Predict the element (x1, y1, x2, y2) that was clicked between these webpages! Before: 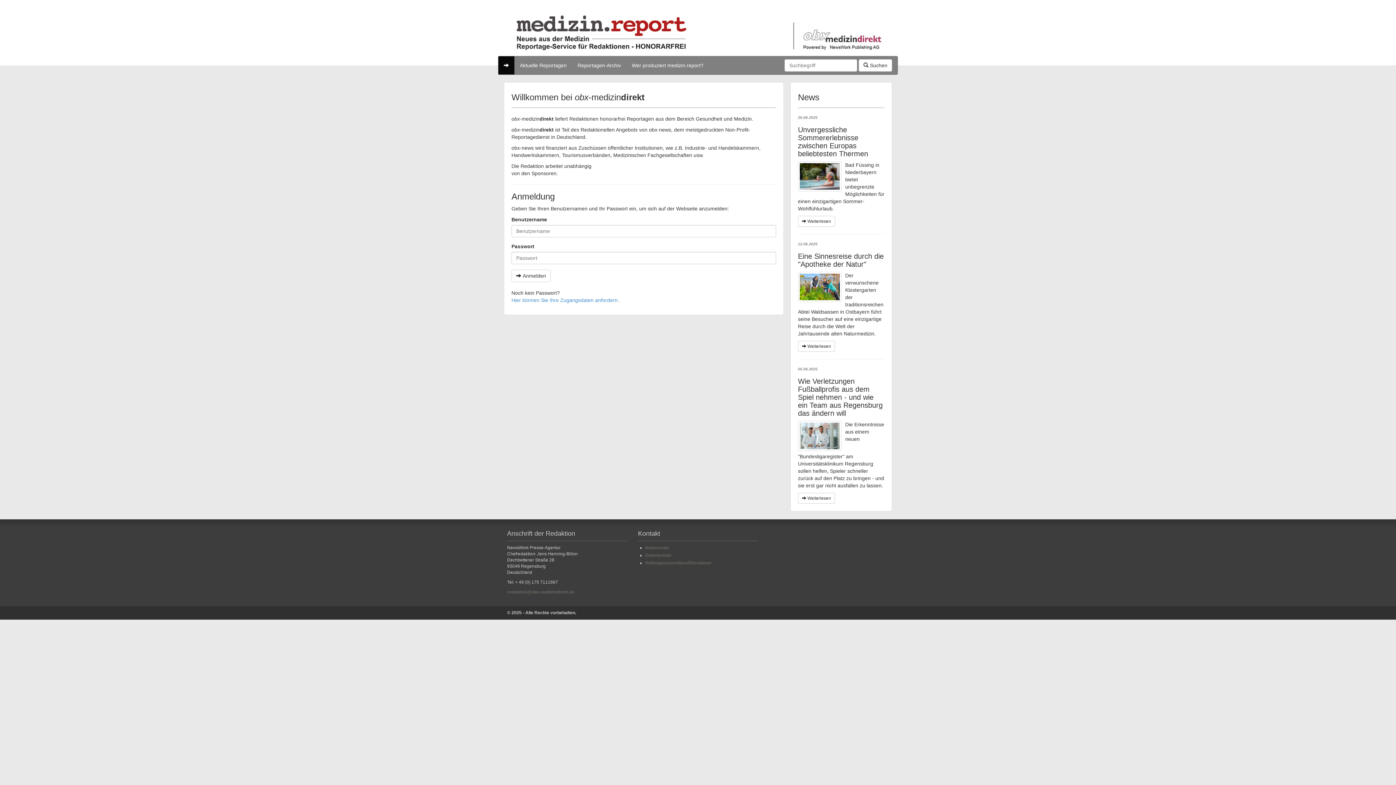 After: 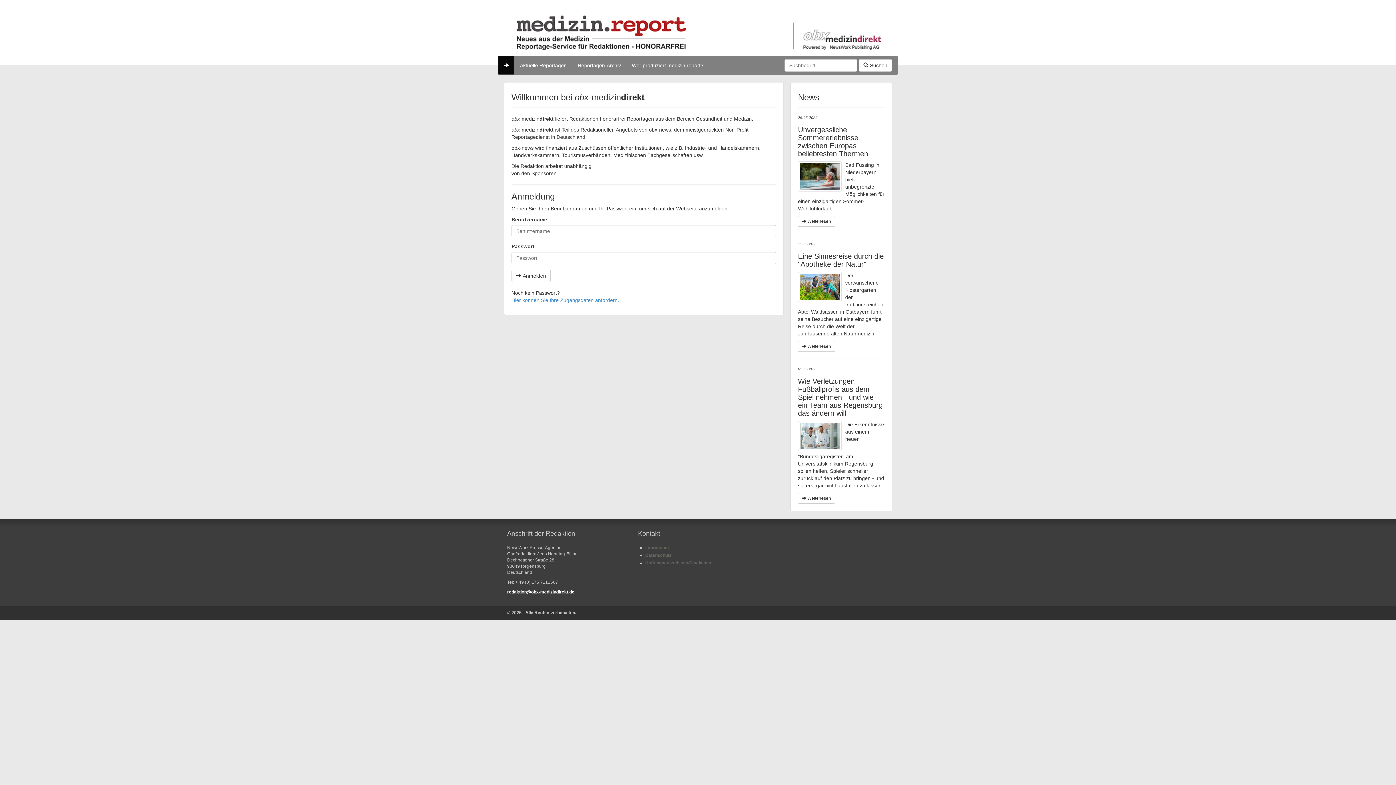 Action: bbox: (507, 589, 574, 595) label: redaktion@obx-medizindirekt.de